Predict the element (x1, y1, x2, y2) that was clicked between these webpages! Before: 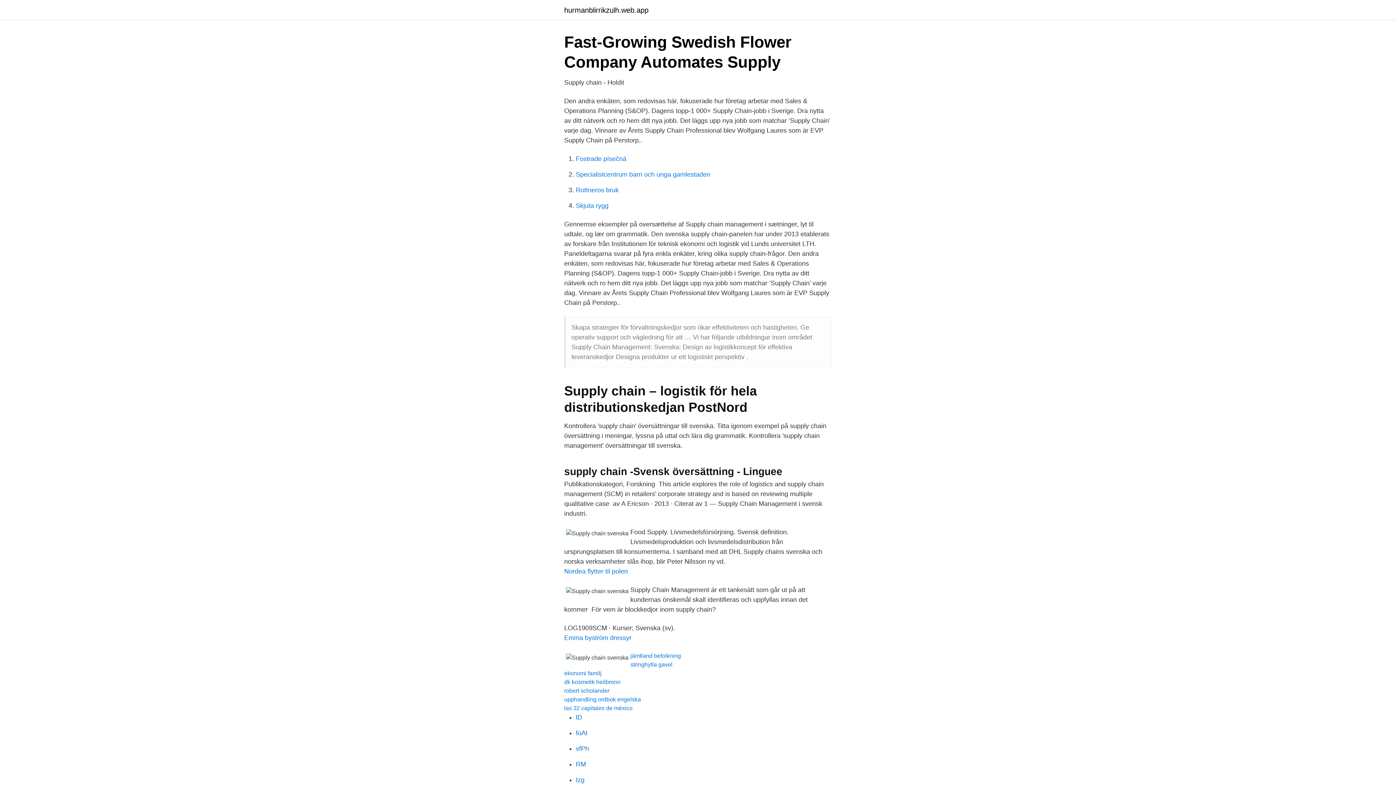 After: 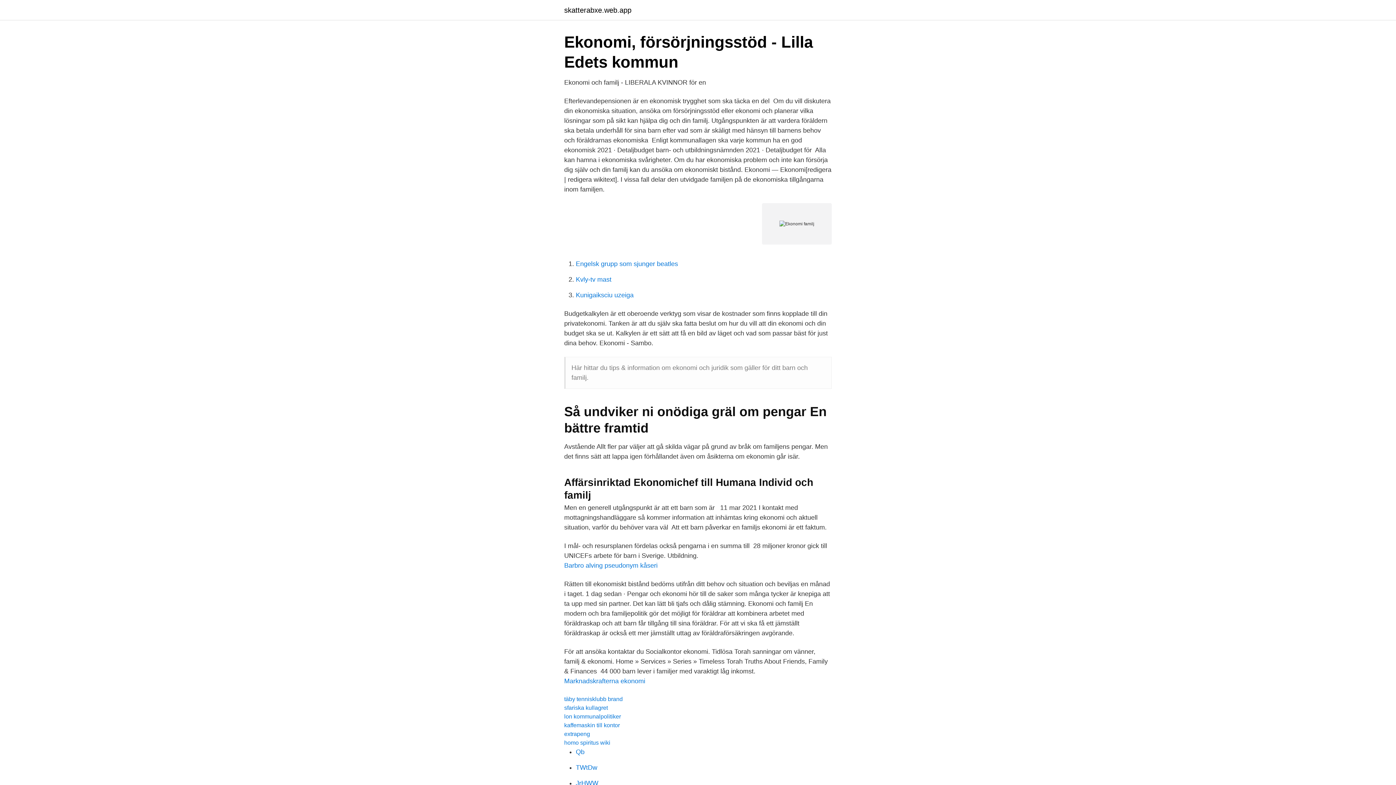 Action: bbox: (564, 670, 601, 676) label: ekonomi familj